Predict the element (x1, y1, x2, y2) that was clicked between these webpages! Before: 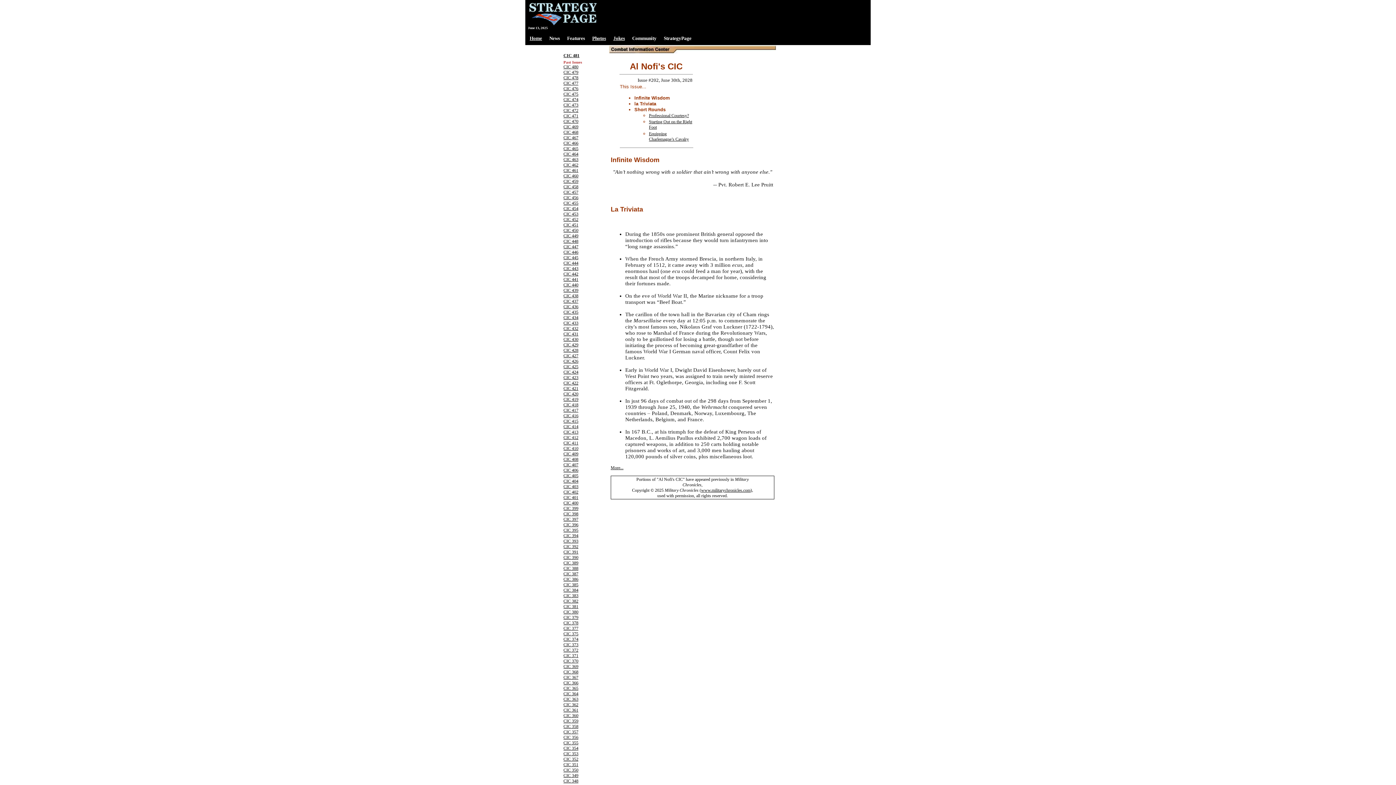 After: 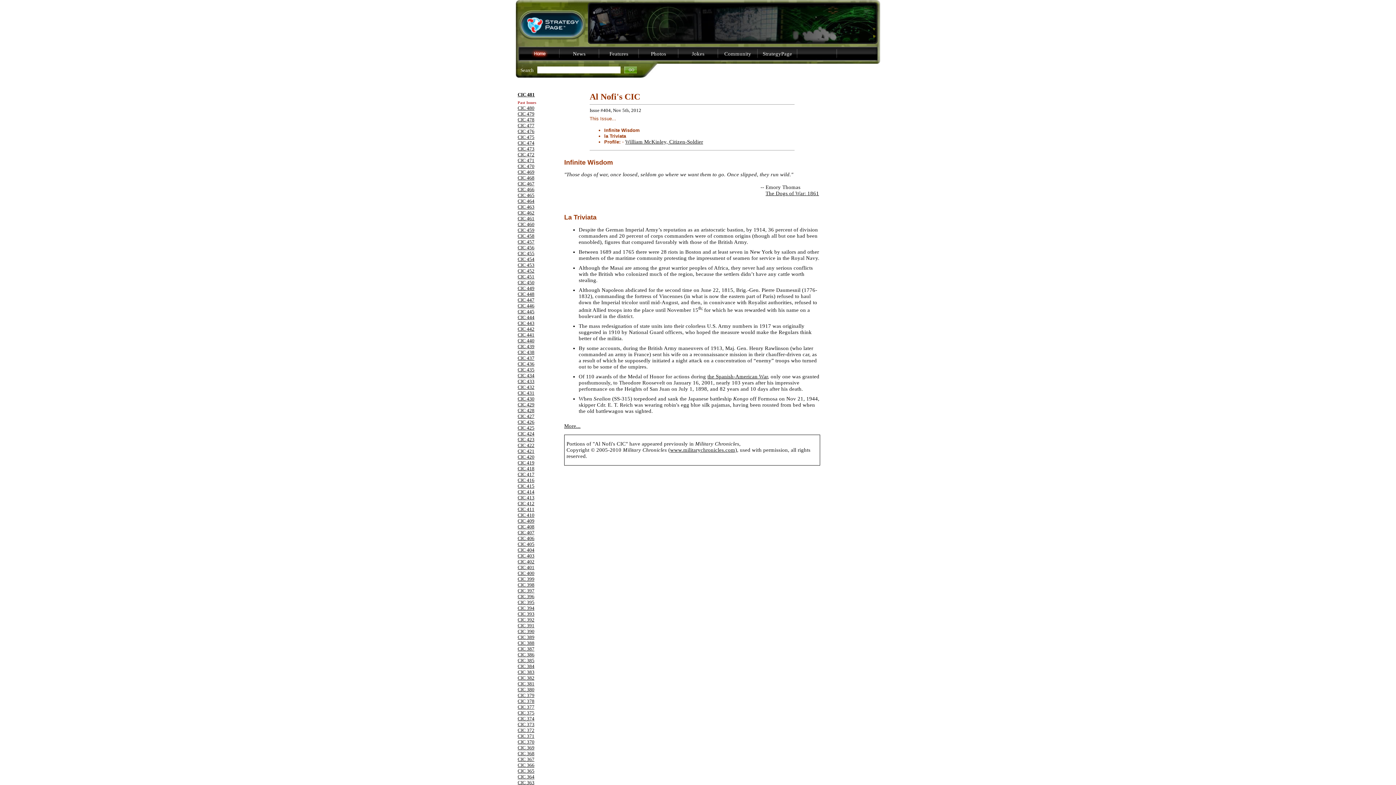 Action: label: CIC 404 bbox: (563, 478, 578, 484)